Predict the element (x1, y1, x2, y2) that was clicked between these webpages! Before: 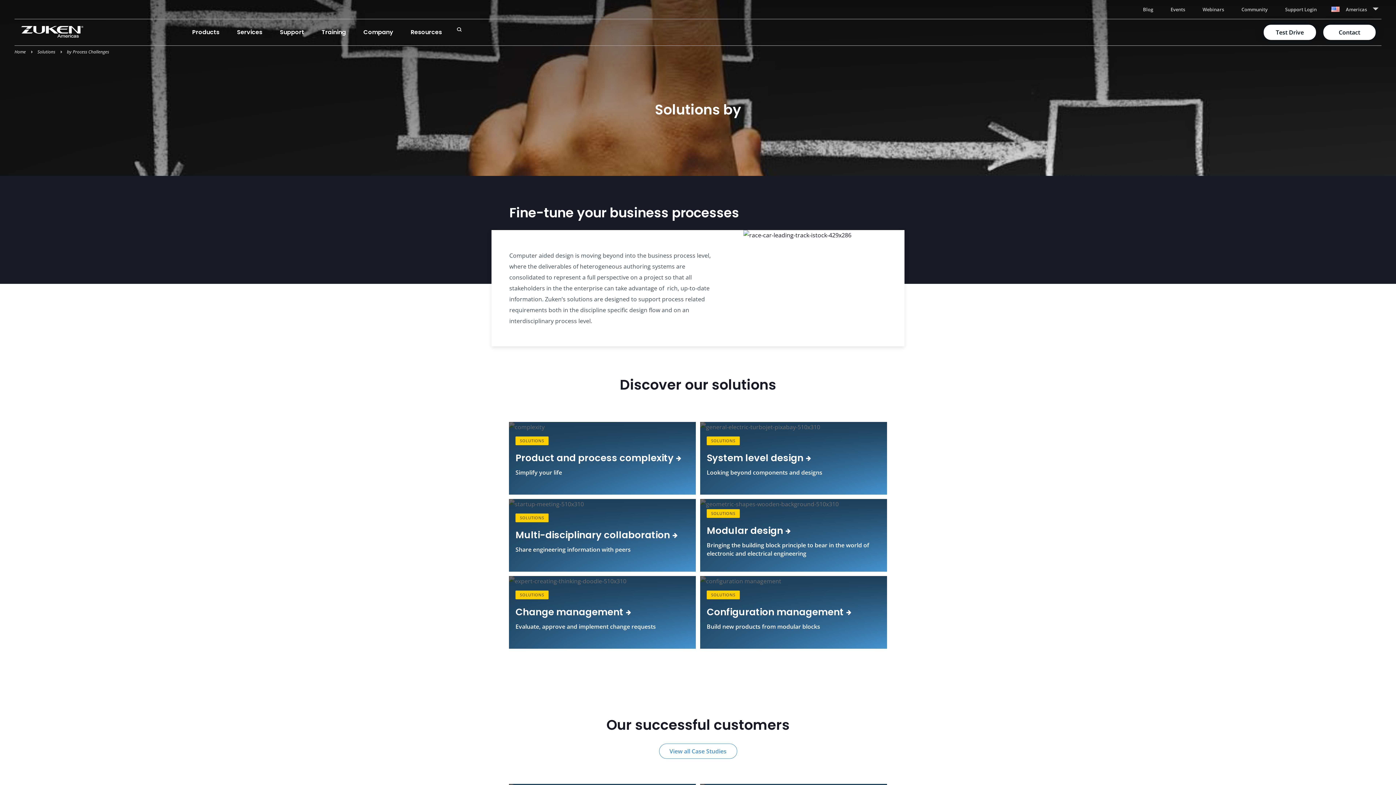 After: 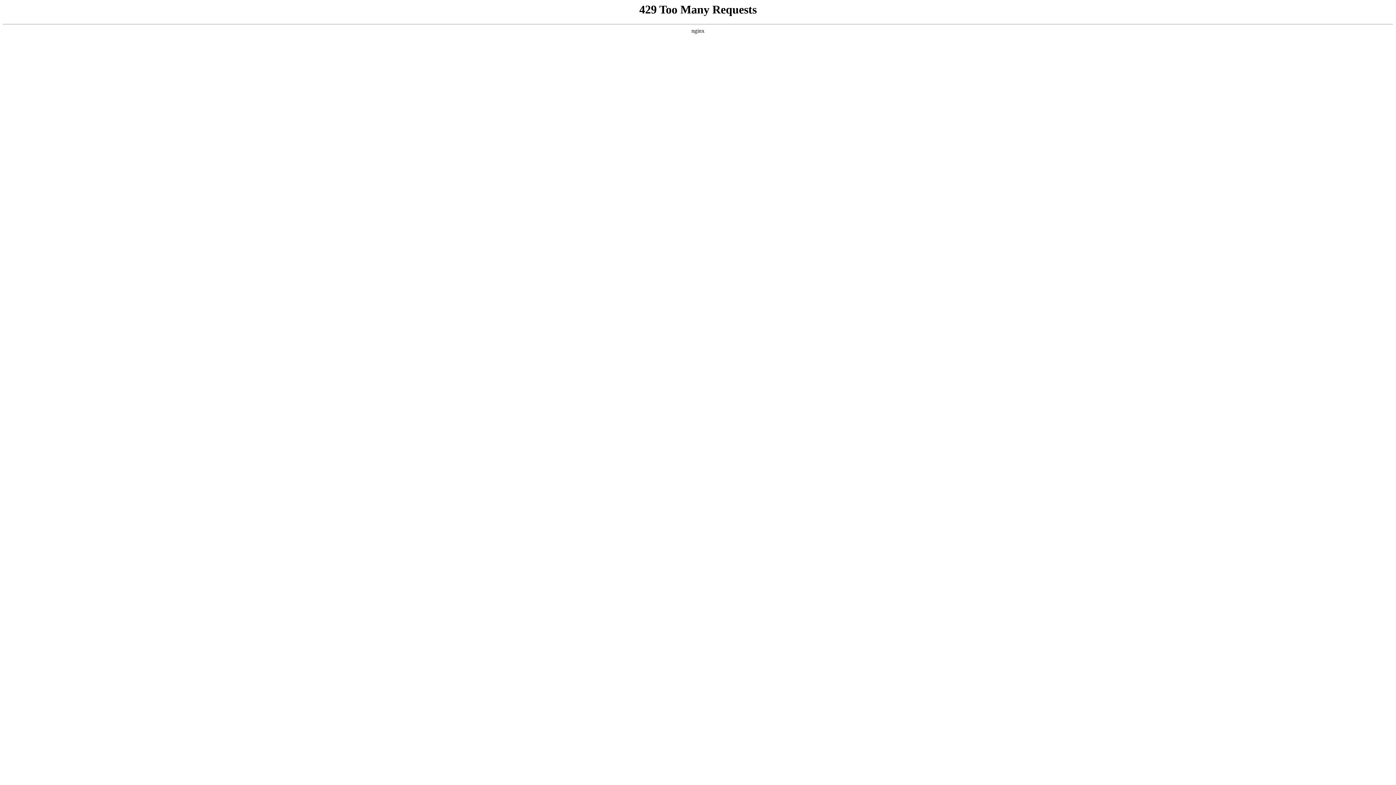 Action: bbox: (700, 576, 887, 649) label: SOLUTIONS
Configuration management 
Build new products from modular blocks